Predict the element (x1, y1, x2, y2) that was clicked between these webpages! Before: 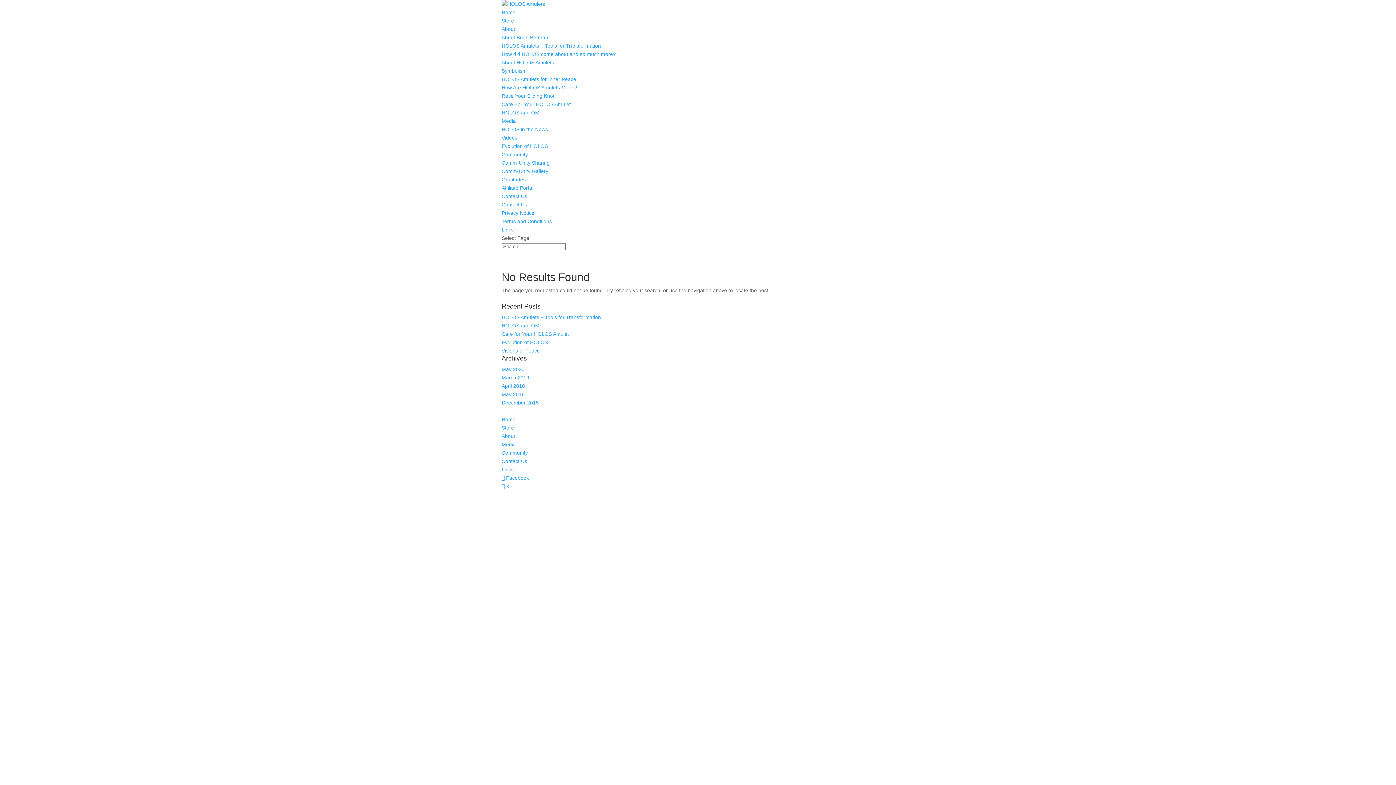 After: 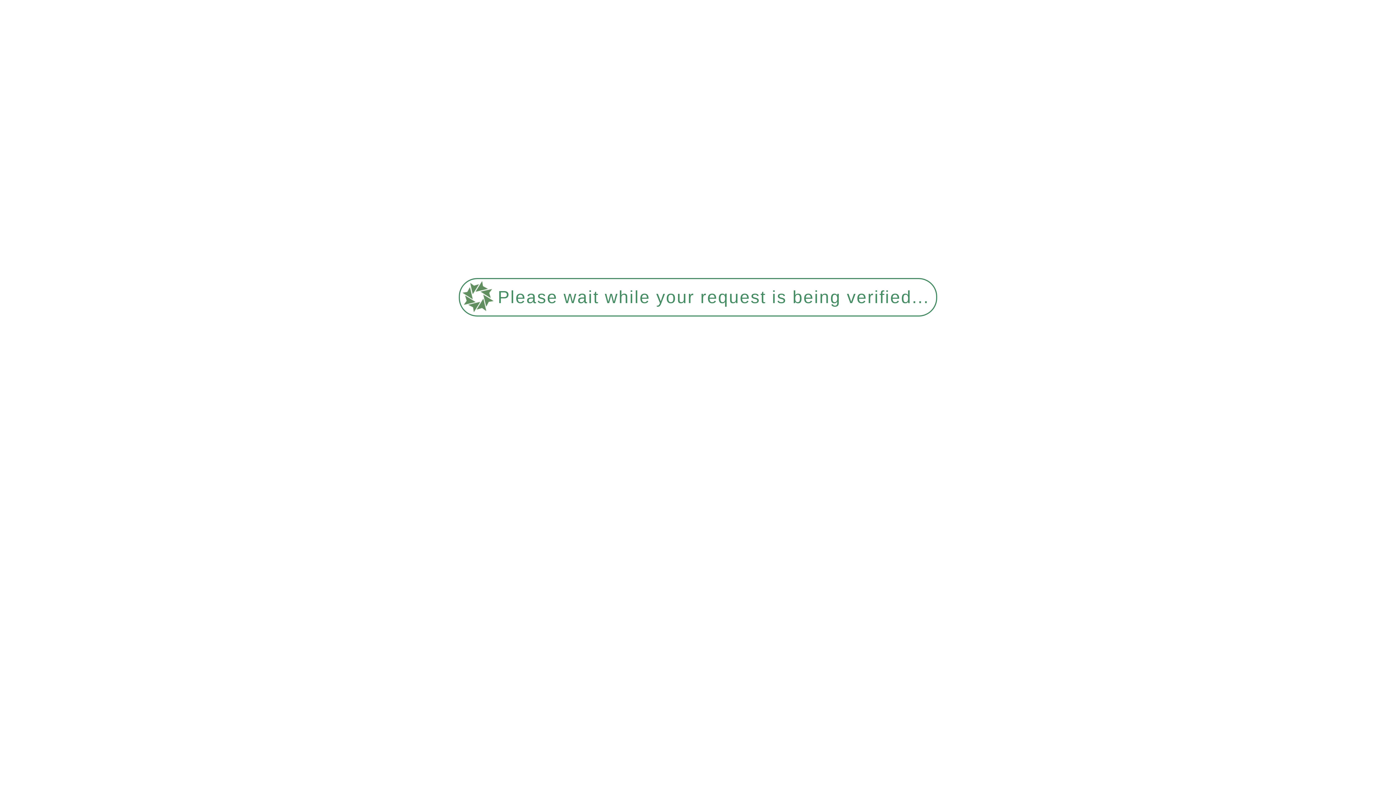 Action: bbox: (501, 391, 524, 397) label: May 2016